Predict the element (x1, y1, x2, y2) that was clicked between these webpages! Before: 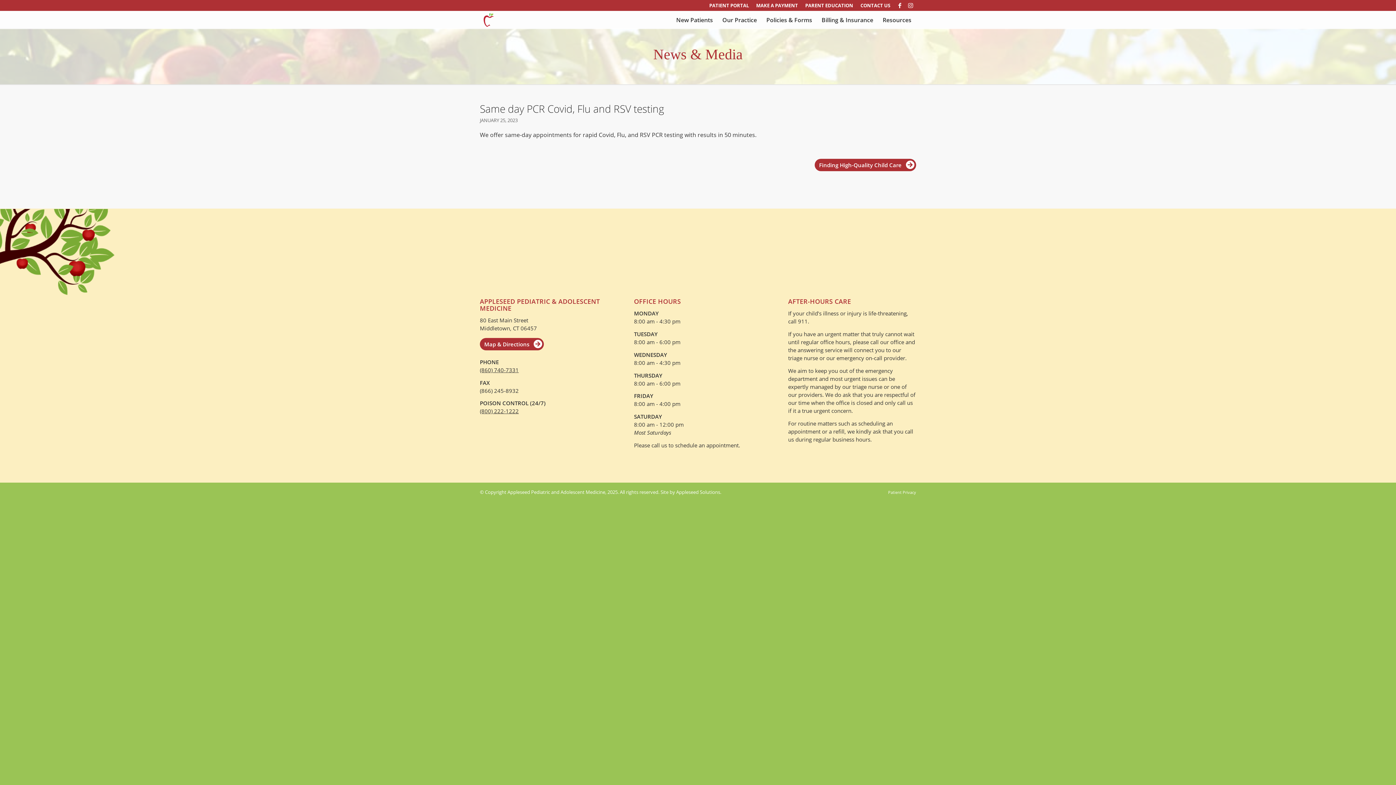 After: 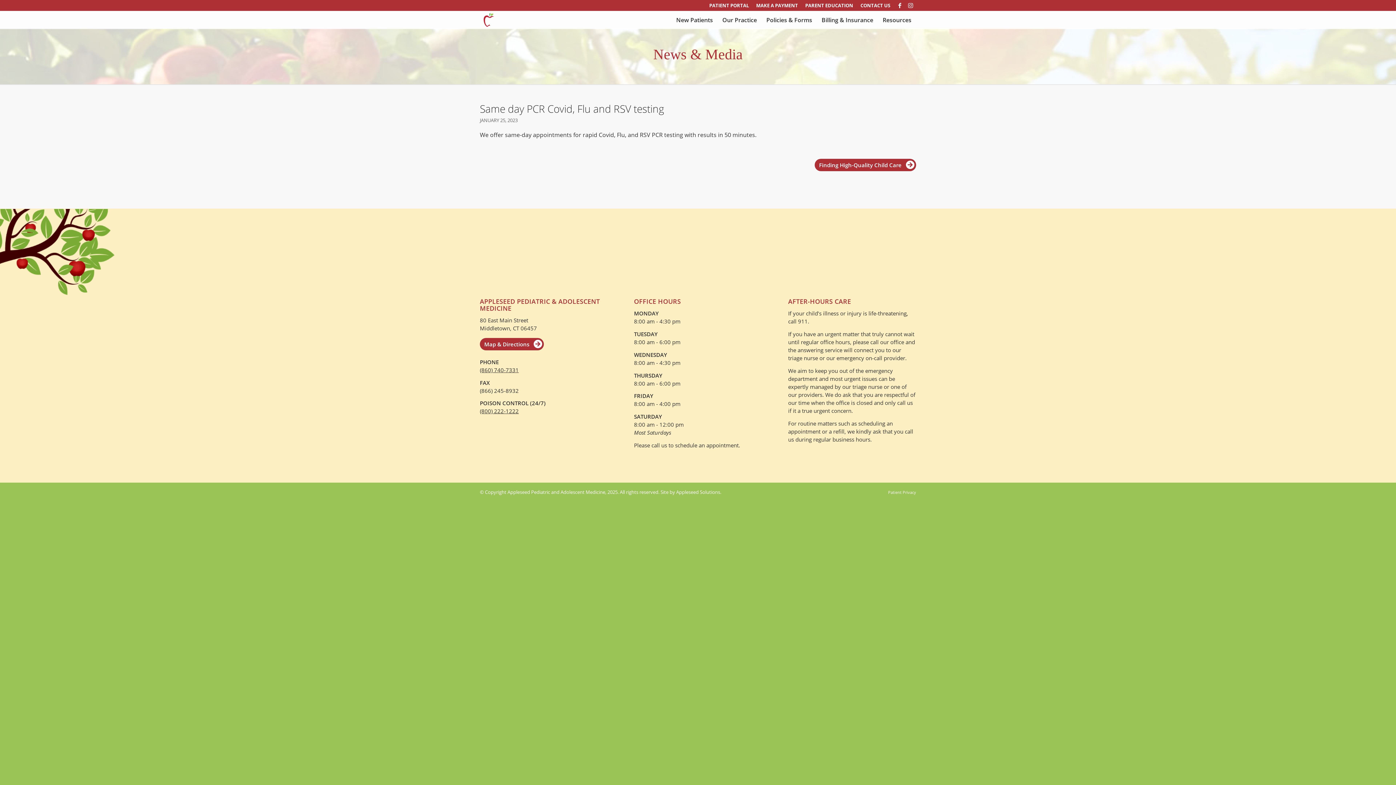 Action: bbox: (480, 407, 518, 415) label: (800) 222-1222